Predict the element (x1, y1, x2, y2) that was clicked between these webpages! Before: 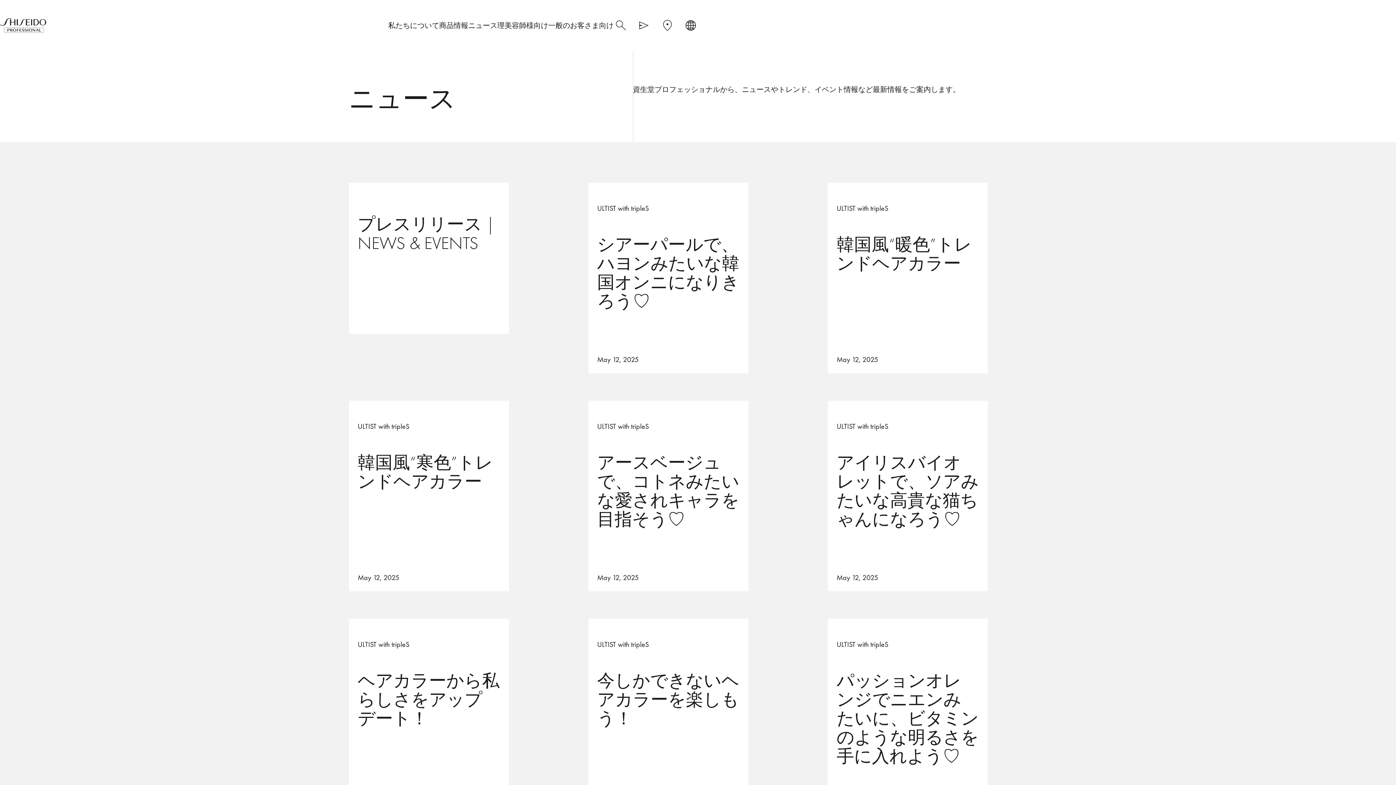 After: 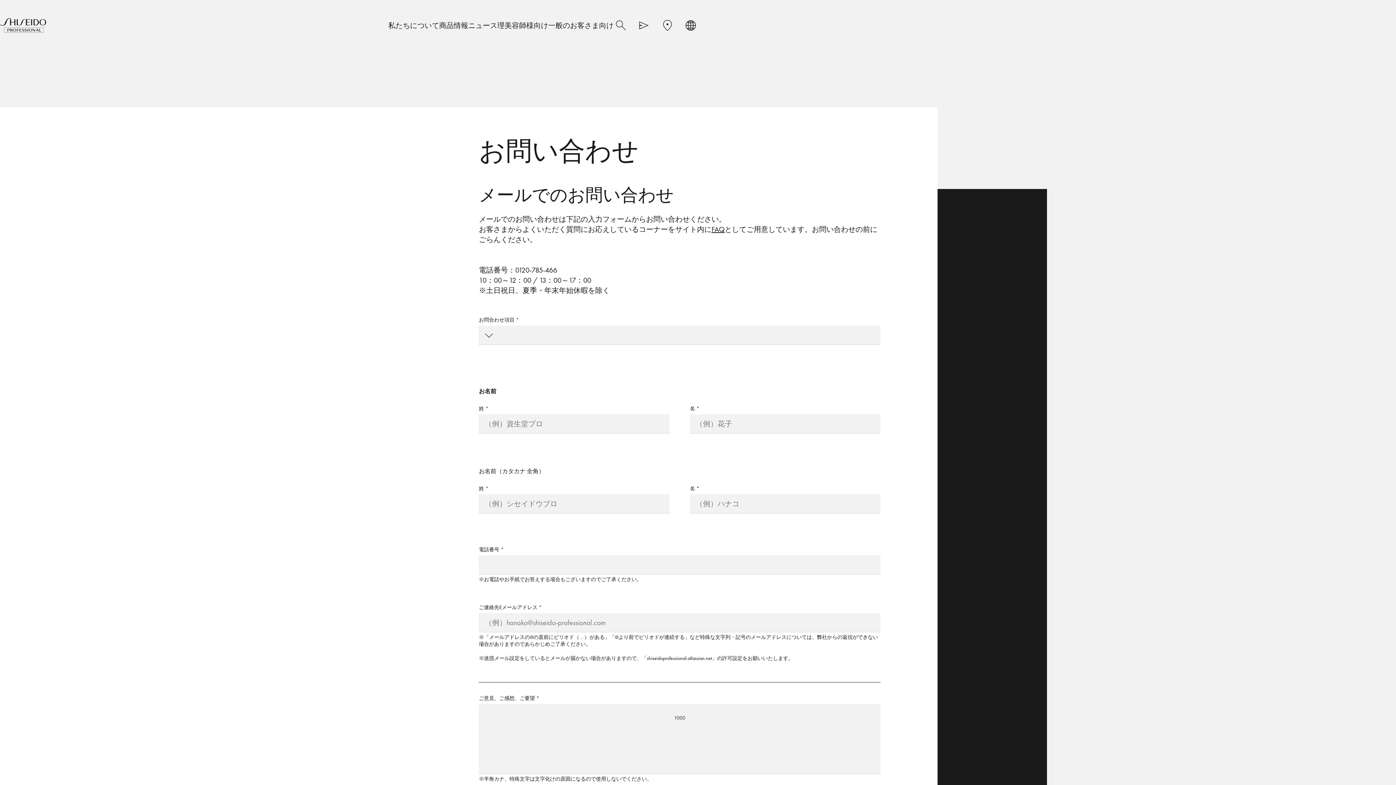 Action: bbox: (637, 18, 651, 32)